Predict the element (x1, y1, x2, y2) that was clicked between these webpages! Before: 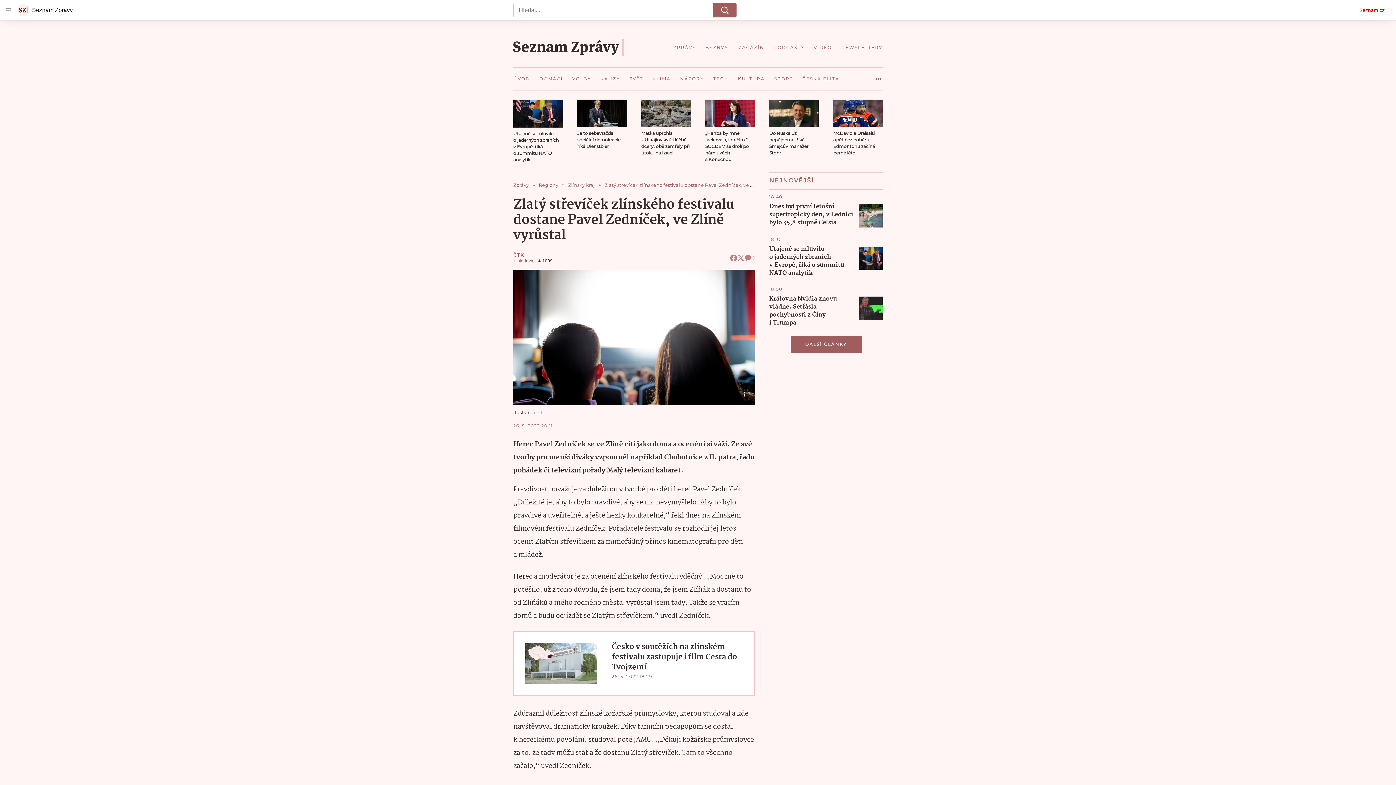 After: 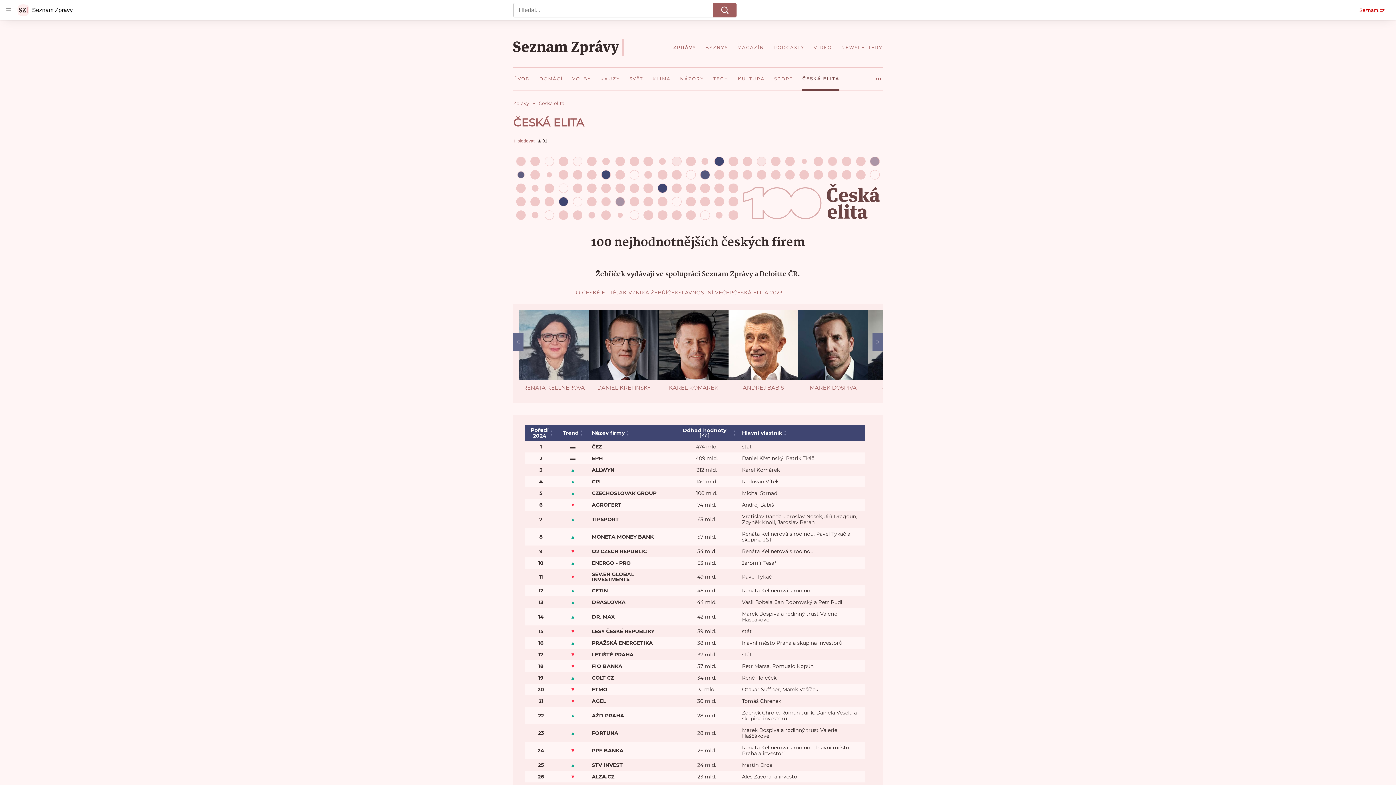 Action: bbox: (797, 67, 844, 90) label: ČESKÁ ELITA